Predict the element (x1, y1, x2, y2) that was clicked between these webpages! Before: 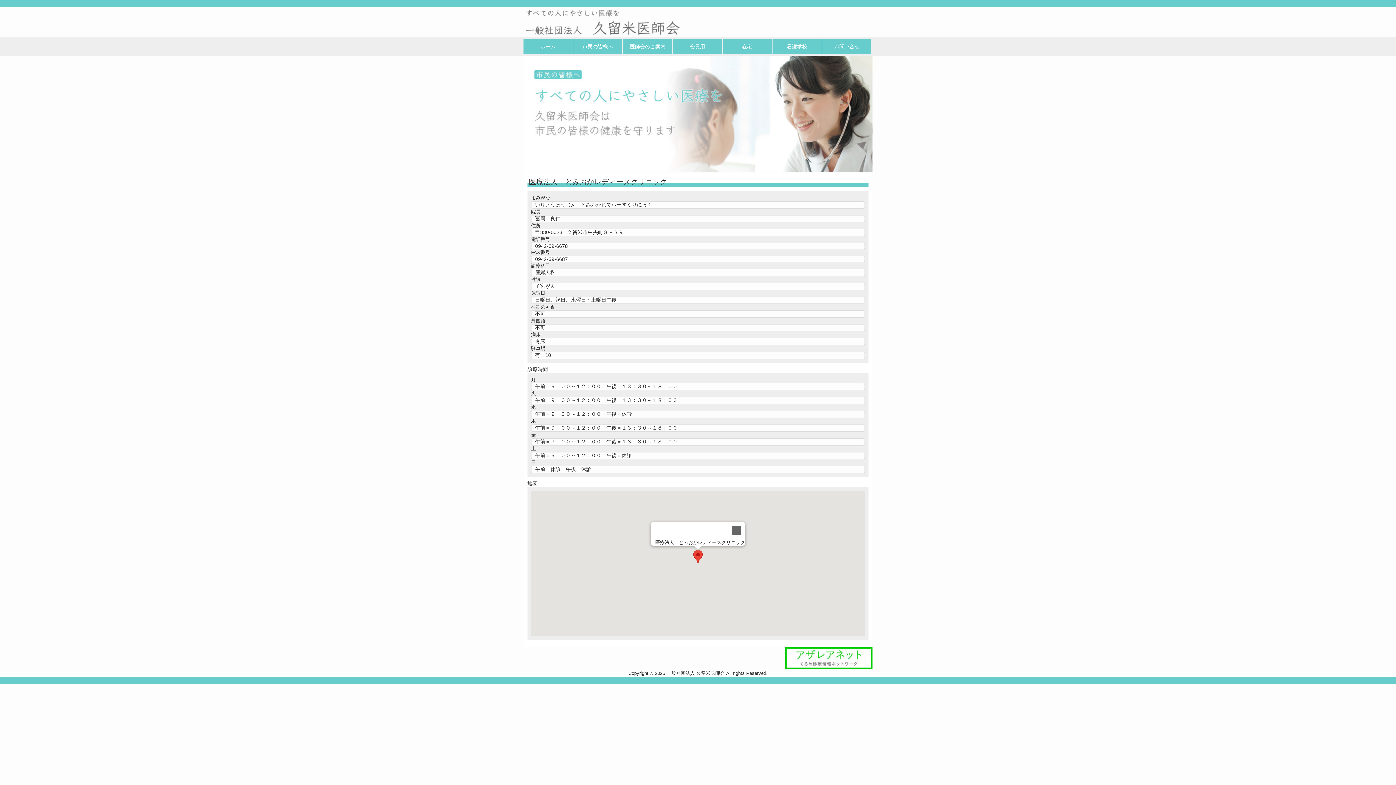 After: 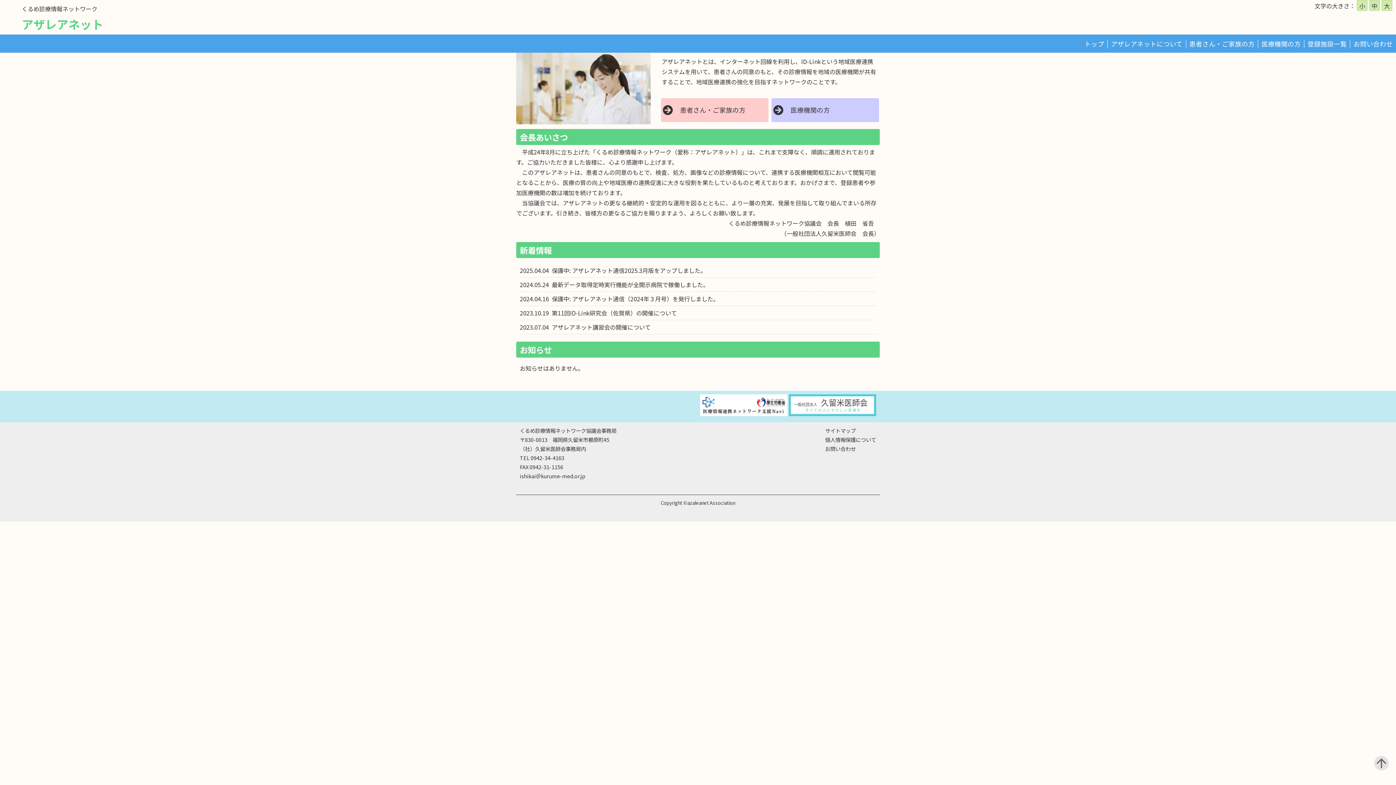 Action: bbox: (785, 664, 872, 670)